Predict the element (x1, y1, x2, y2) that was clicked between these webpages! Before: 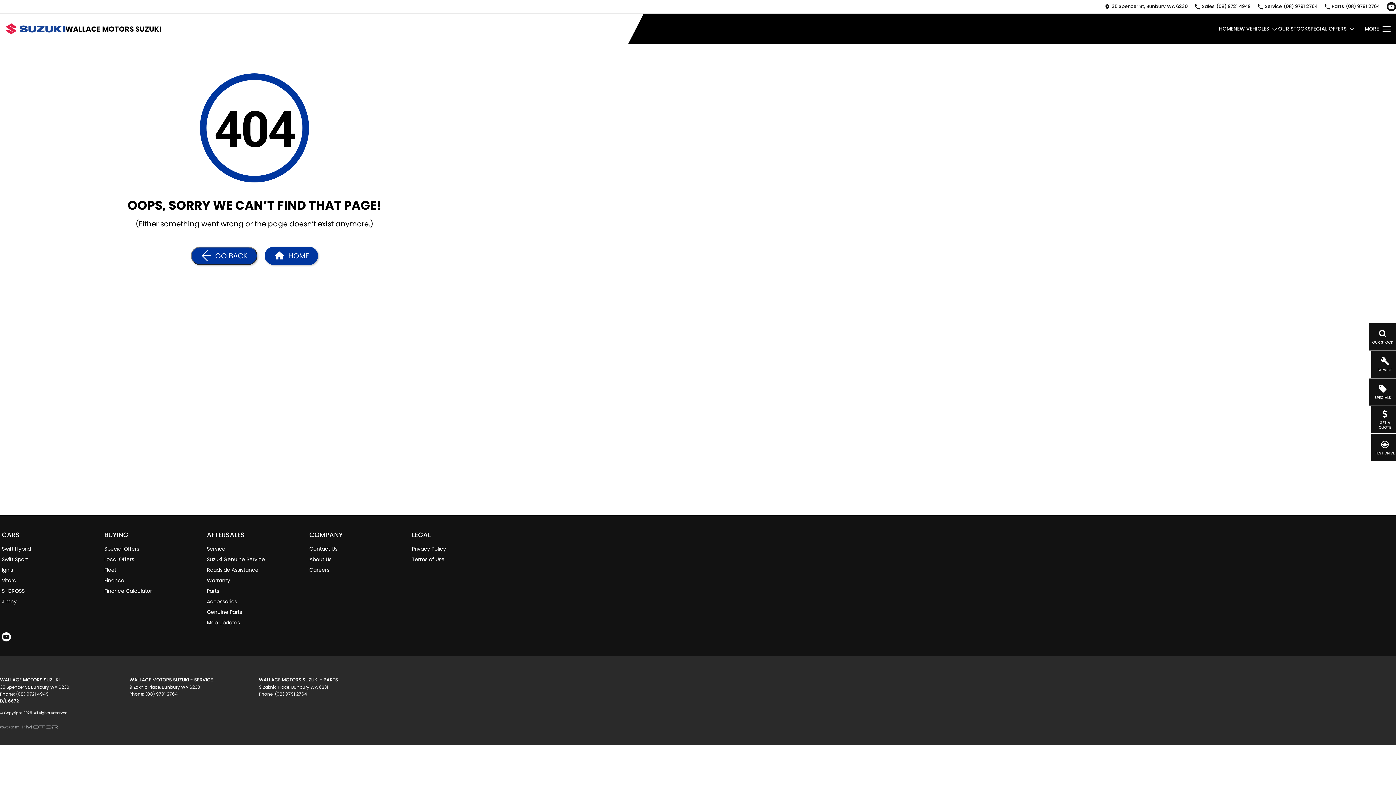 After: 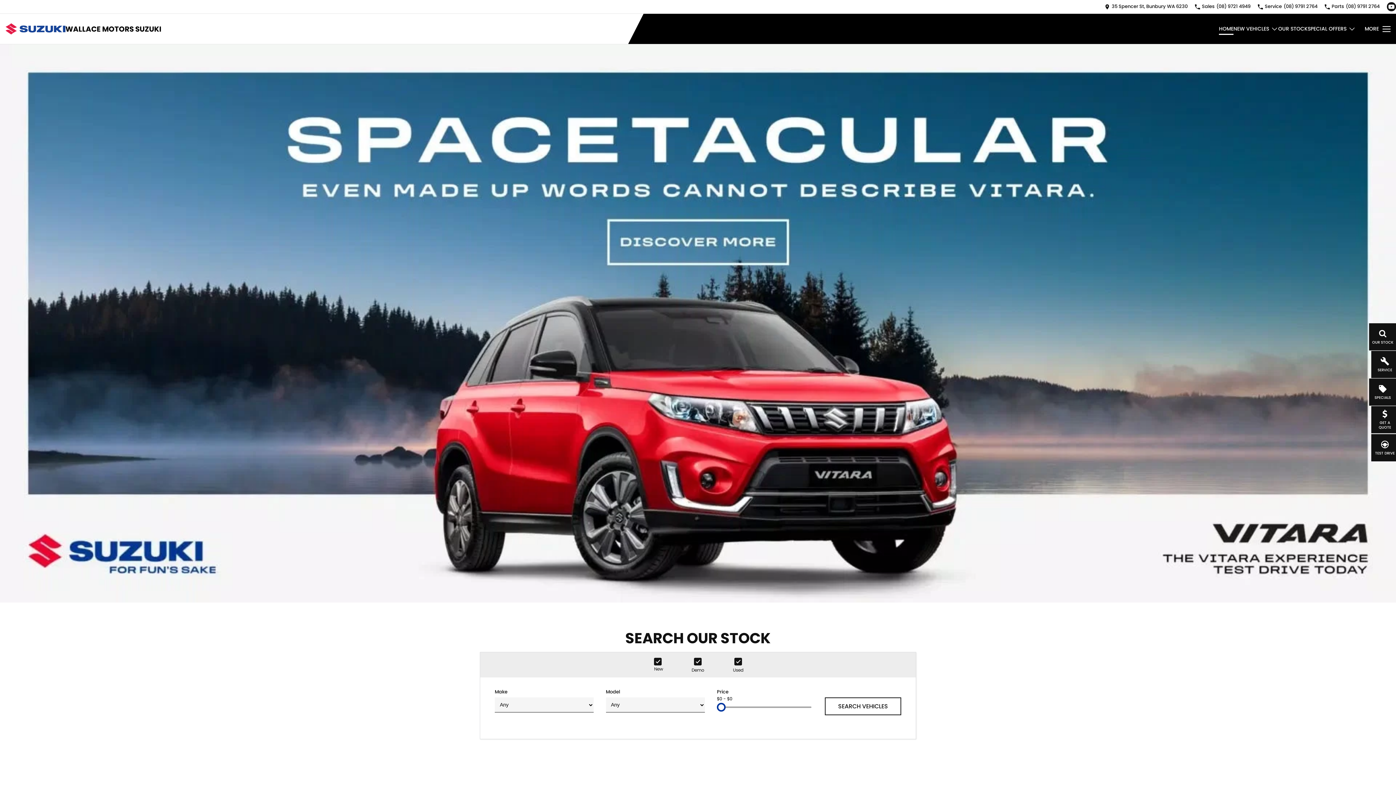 Action: label: Home bbox: (1219, 25, 1233, 32)